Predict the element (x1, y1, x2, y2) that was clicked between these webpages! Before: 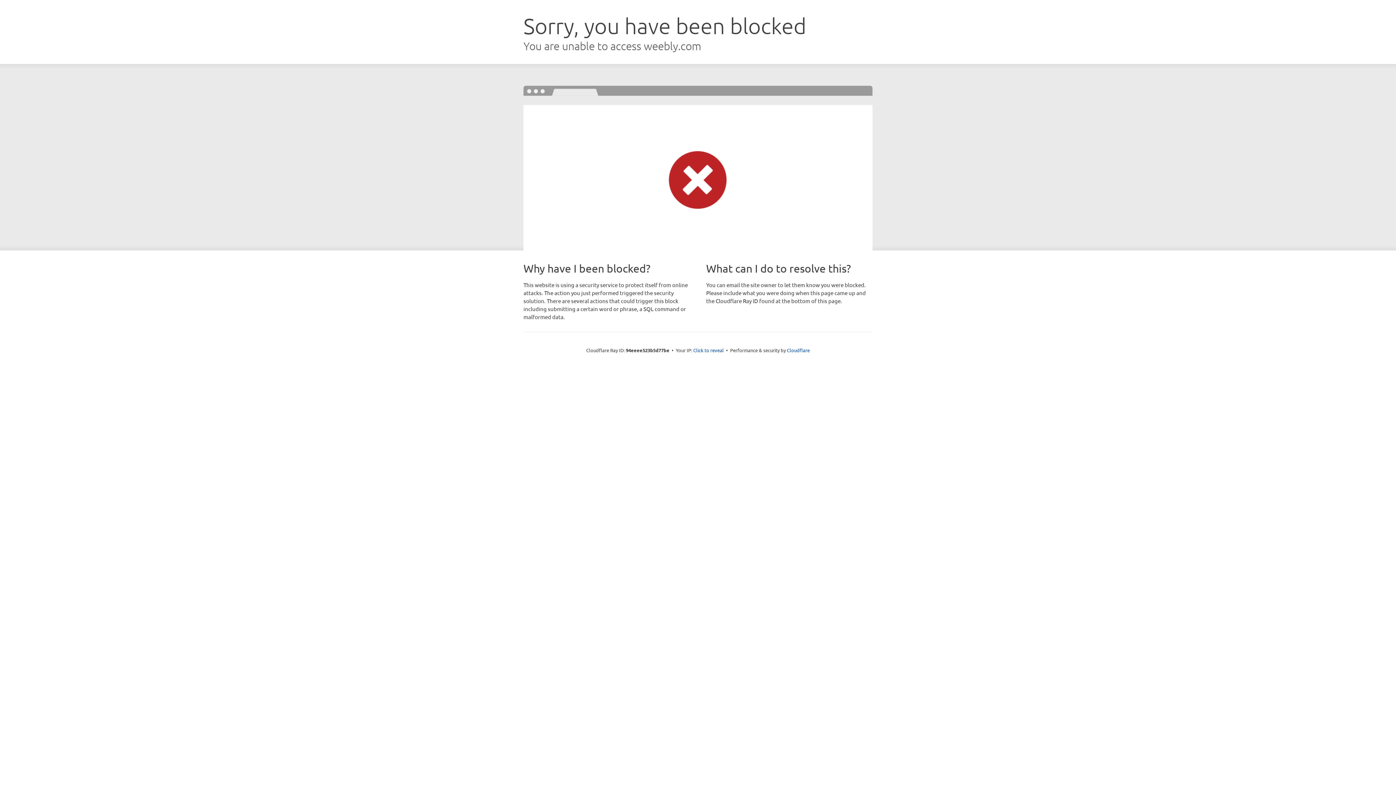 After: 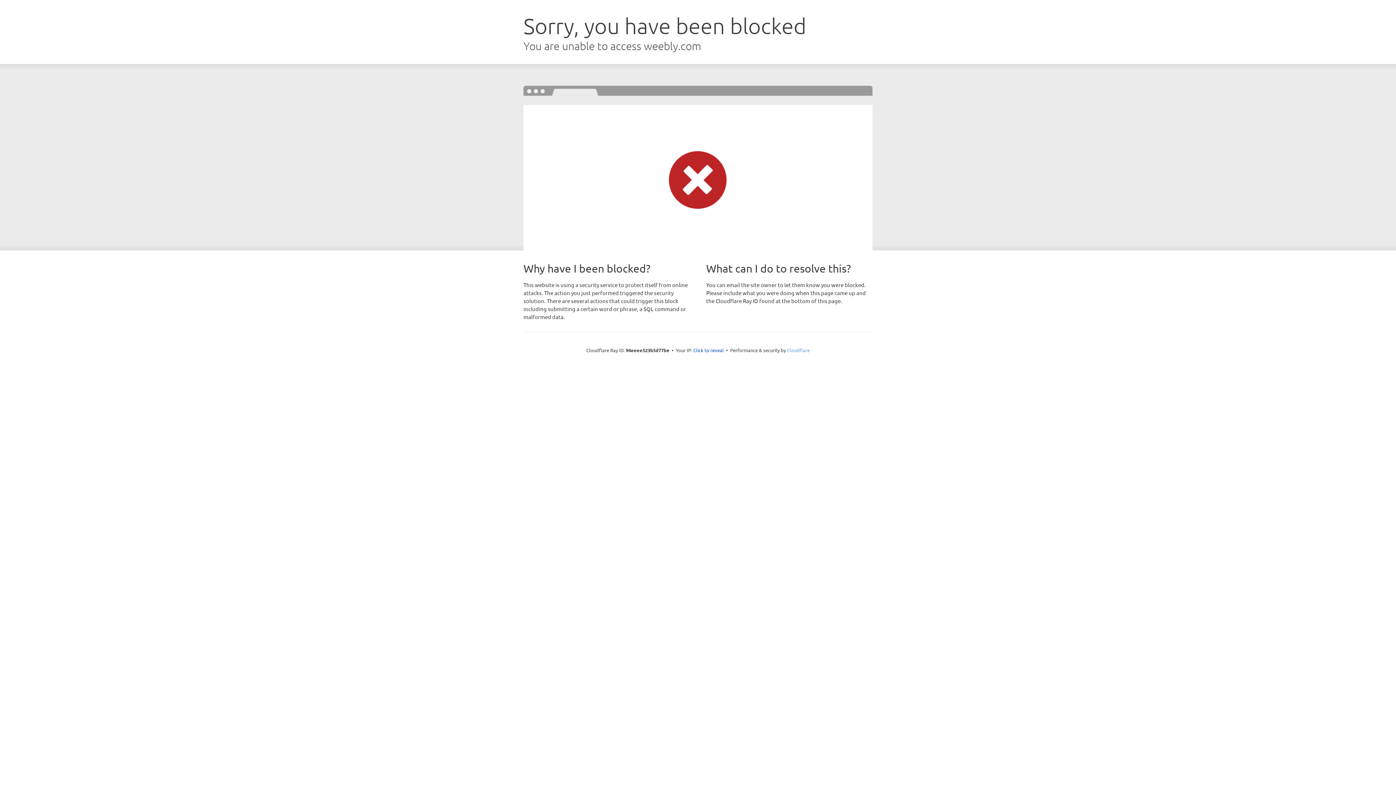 Action: bbox: (787, 347, 810, 353) label: Cloudflare